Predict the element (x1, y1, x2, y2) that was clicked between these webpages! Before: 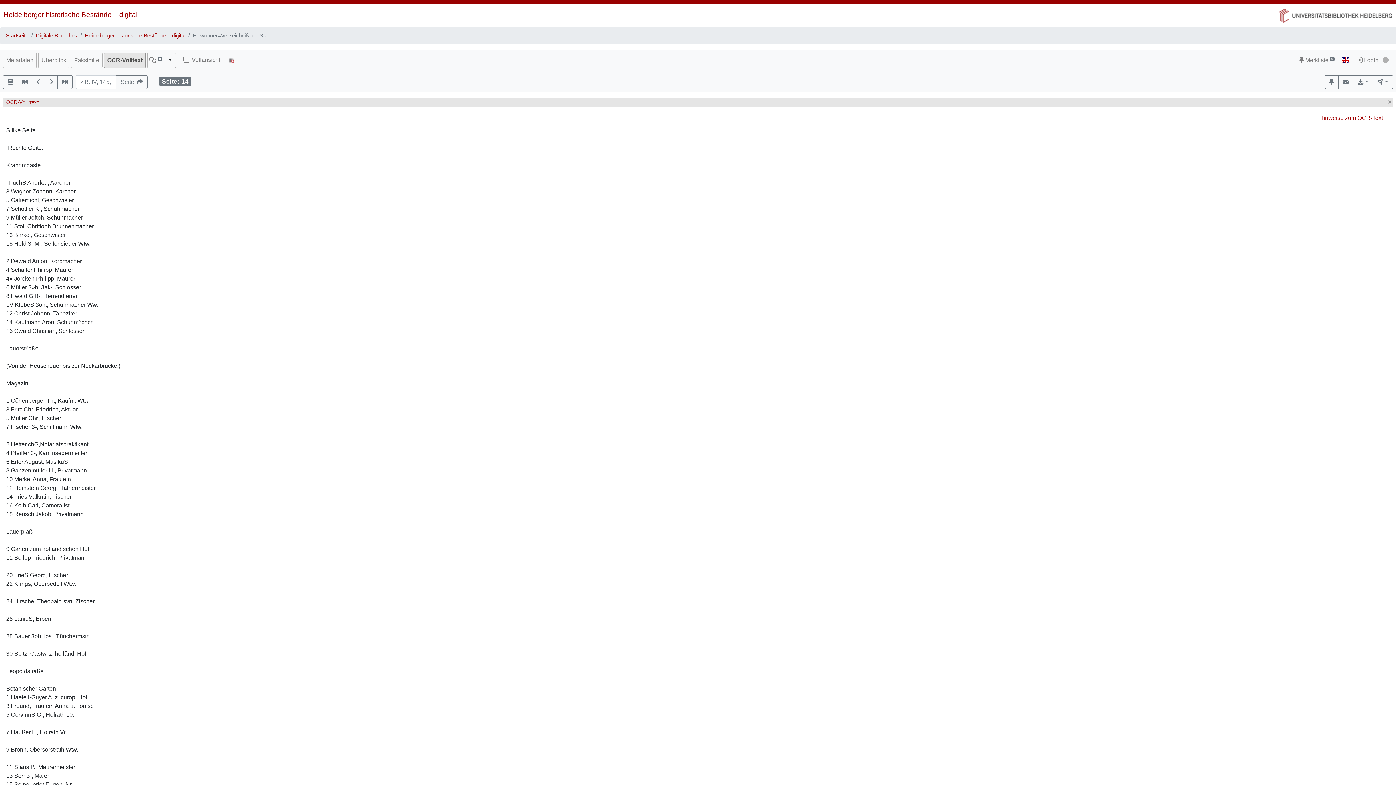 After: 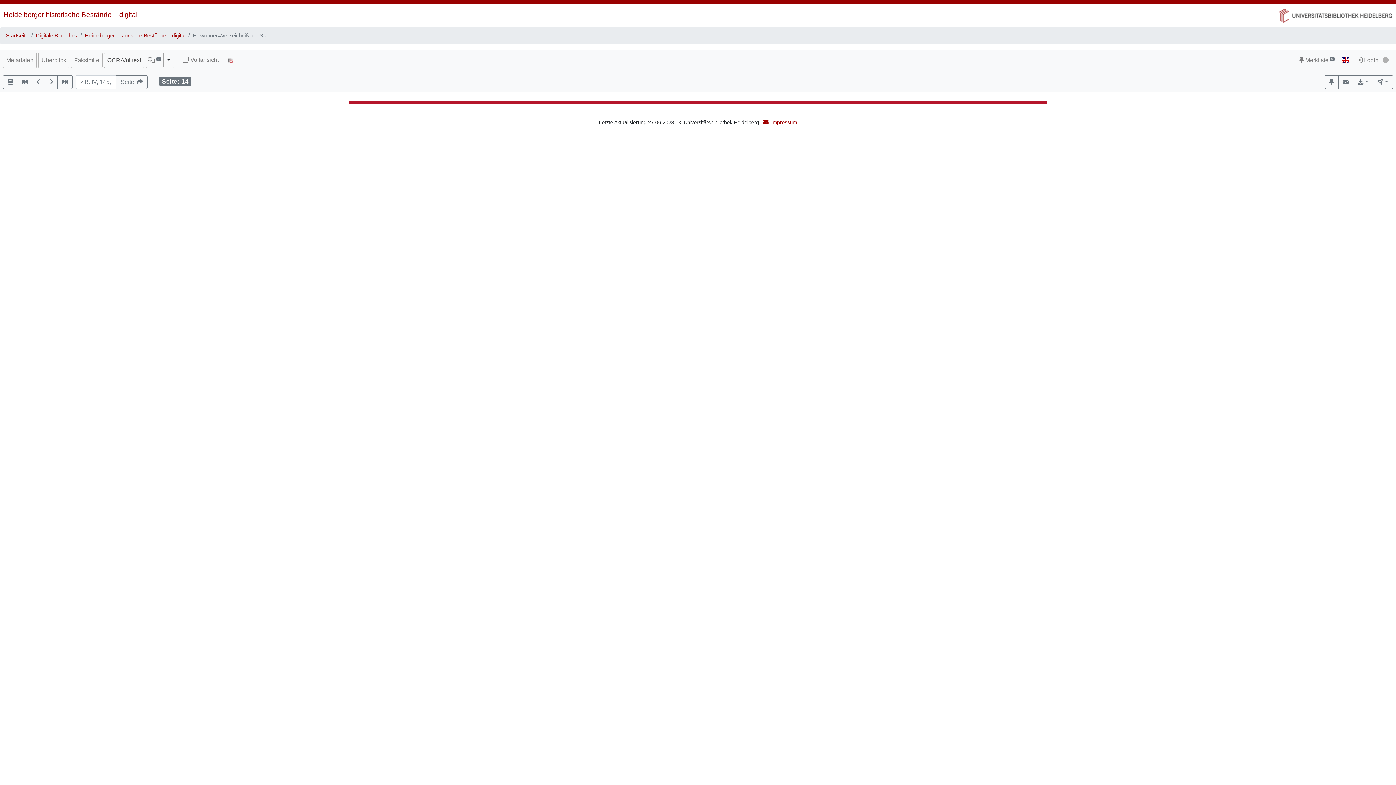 Action: label: OCR-Volltext bbox: (104, 53, 145, 67)